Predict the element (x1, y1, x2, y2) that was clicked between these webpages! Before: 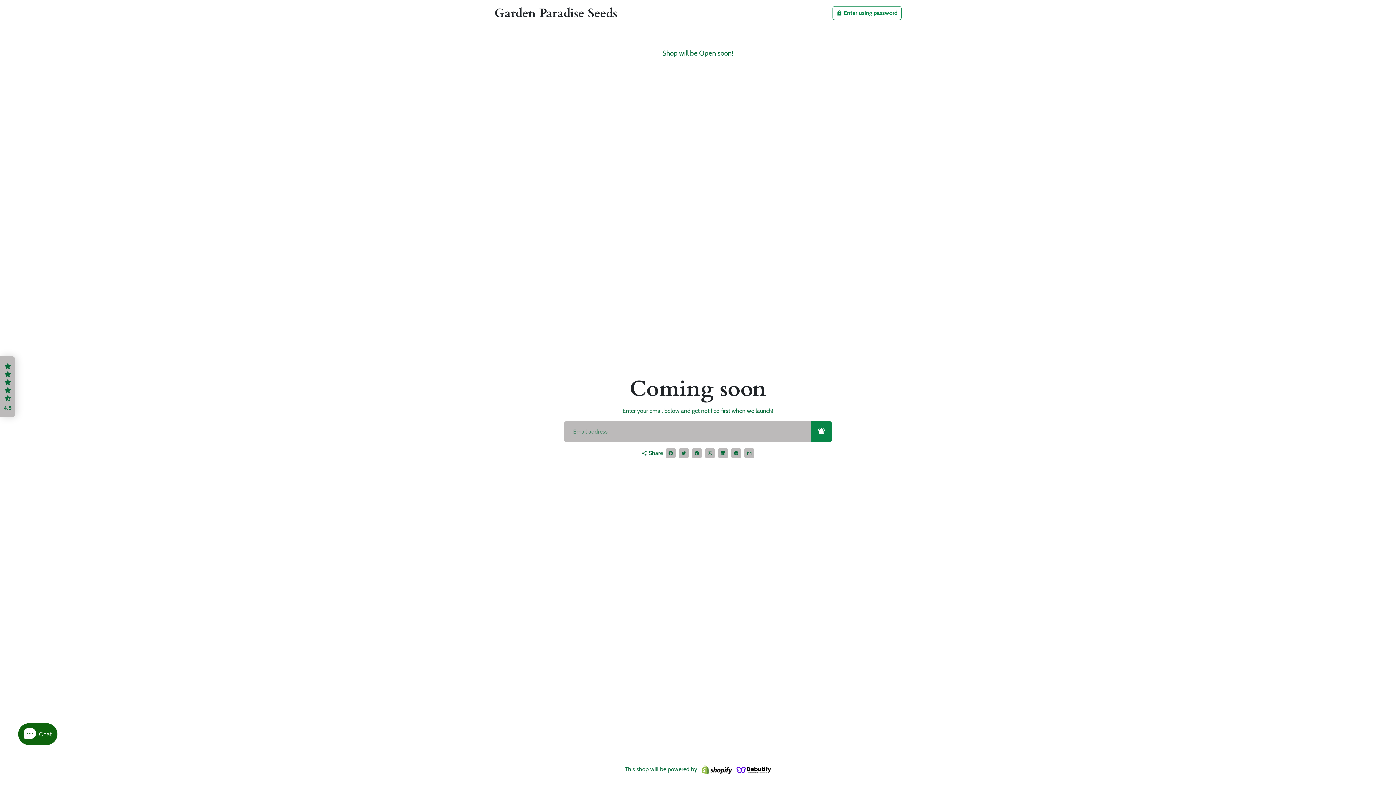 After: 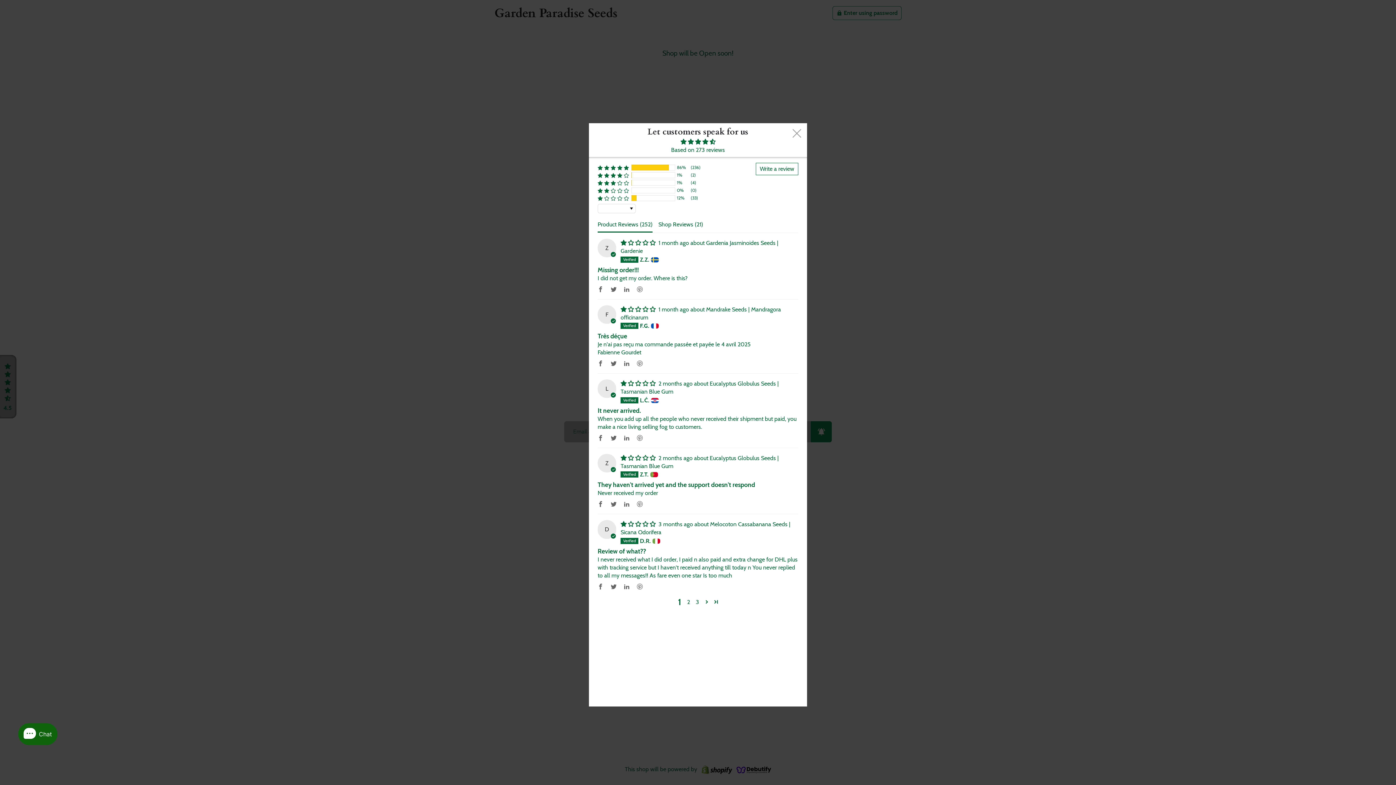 Action: bbox: (0, 356, 15, 417) label: Click to open Judge.me floating reviews tab